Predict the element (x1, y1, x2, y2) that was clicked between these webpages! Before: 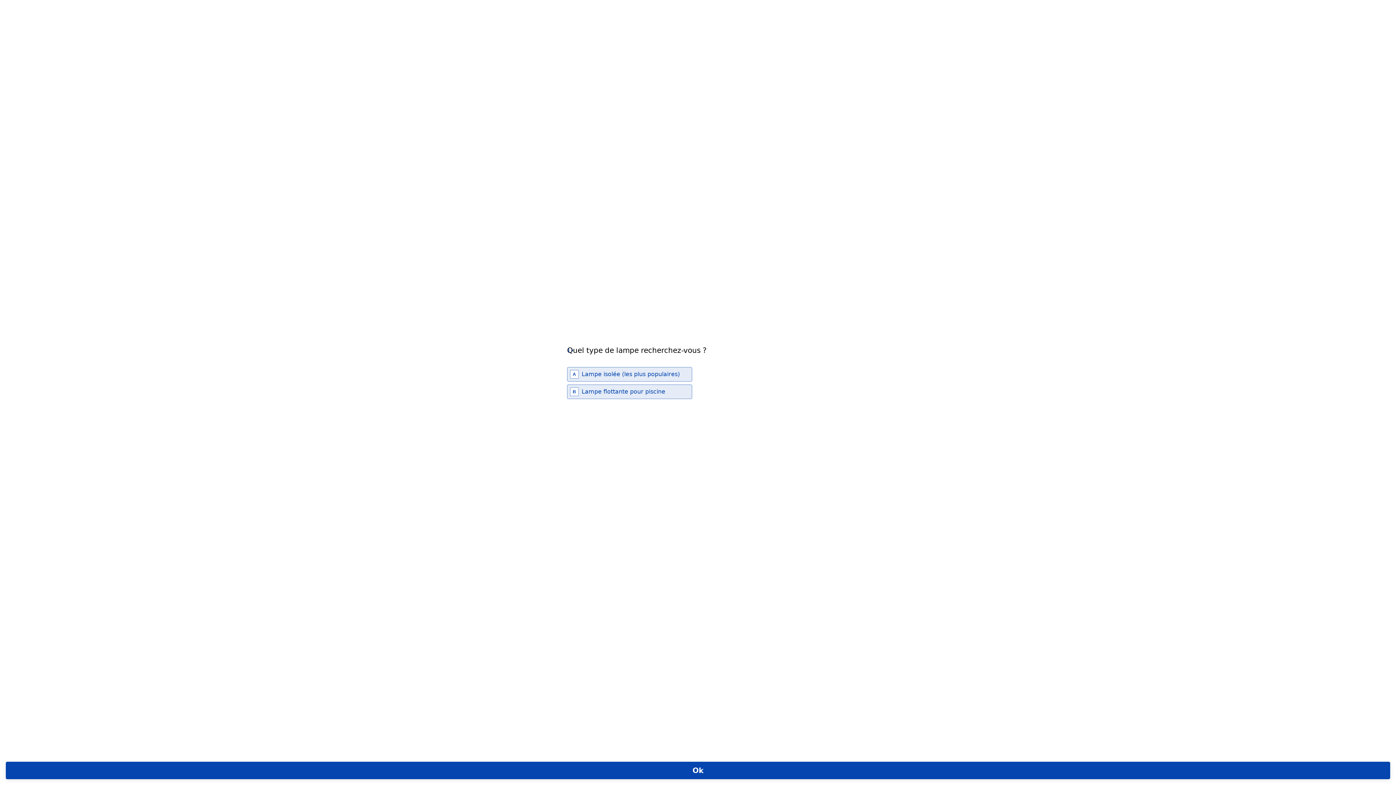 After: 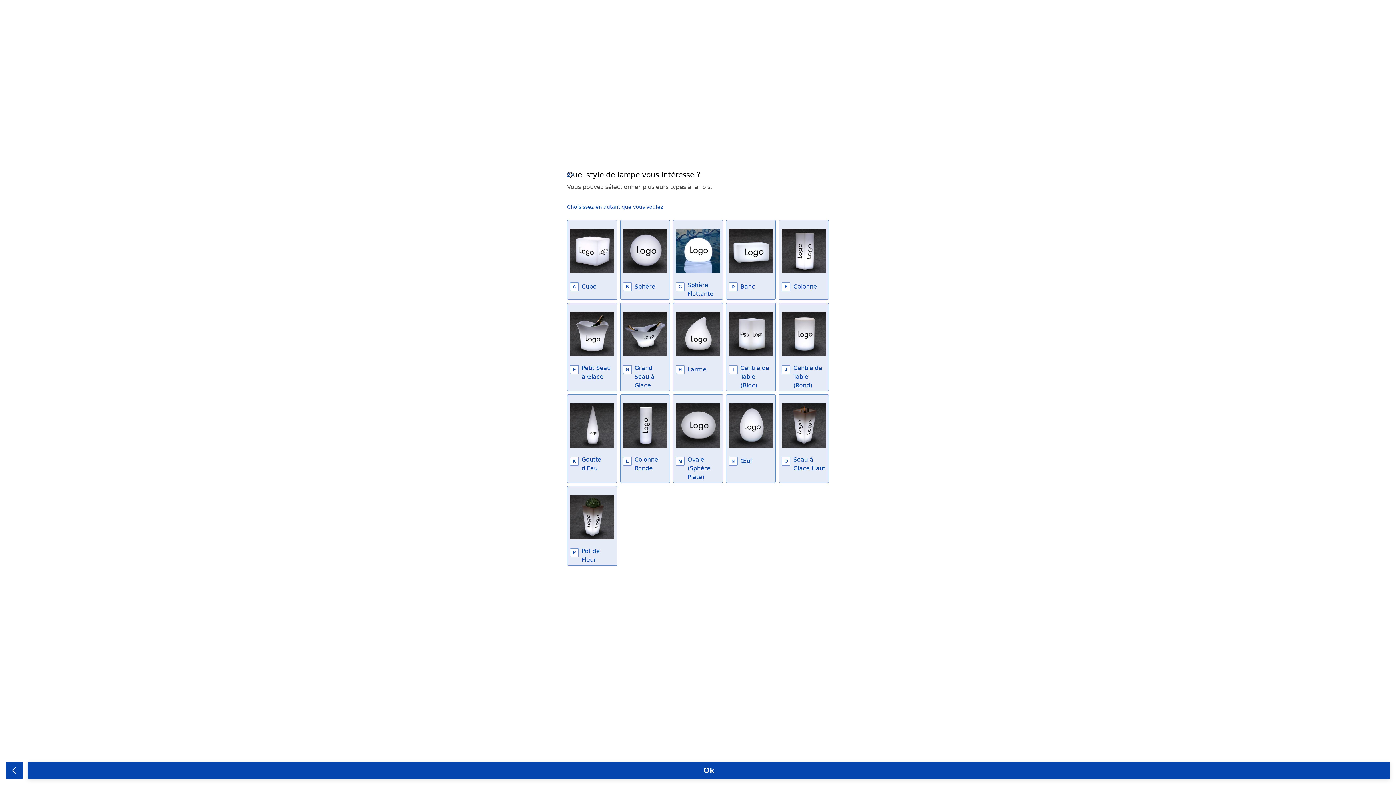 Action: bbox: (5, 762, 1390, 779) label: Ok